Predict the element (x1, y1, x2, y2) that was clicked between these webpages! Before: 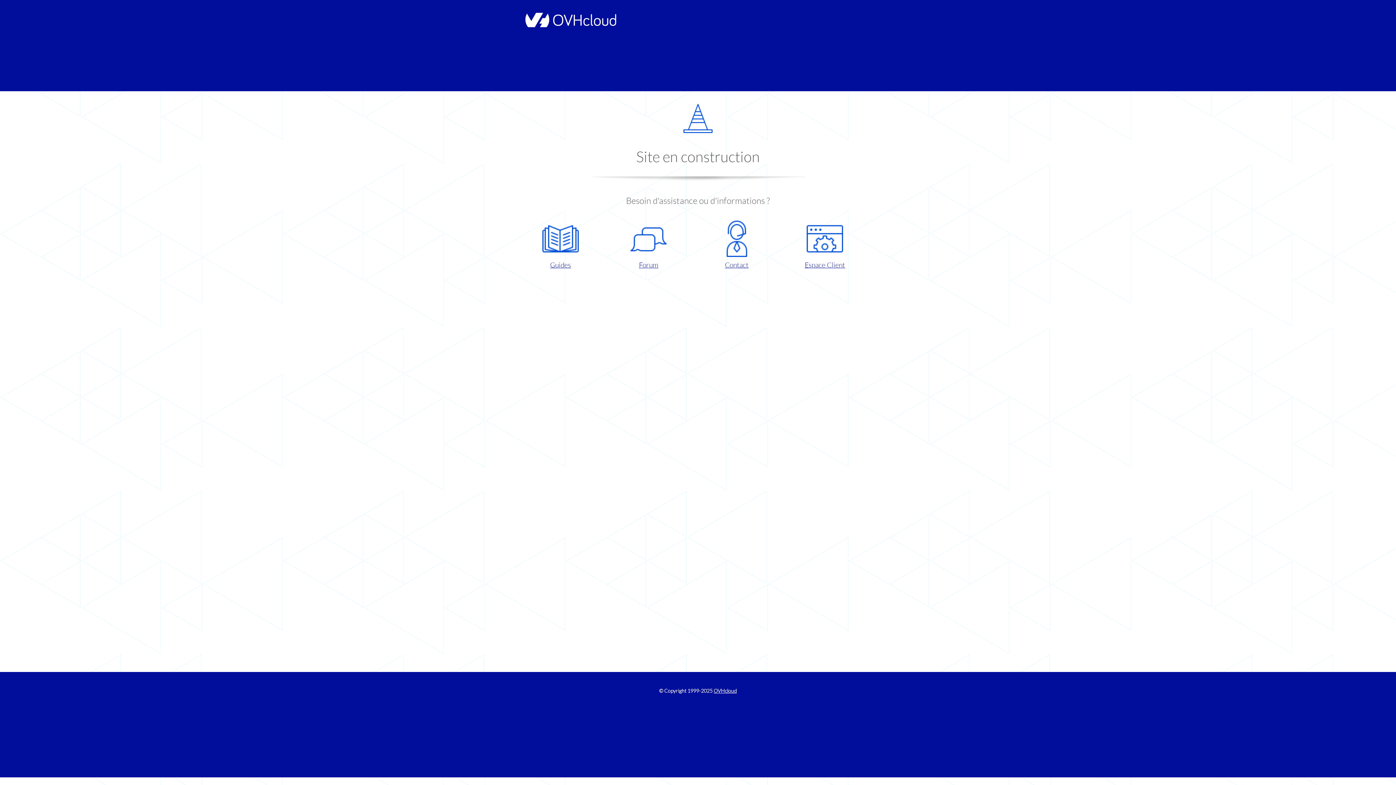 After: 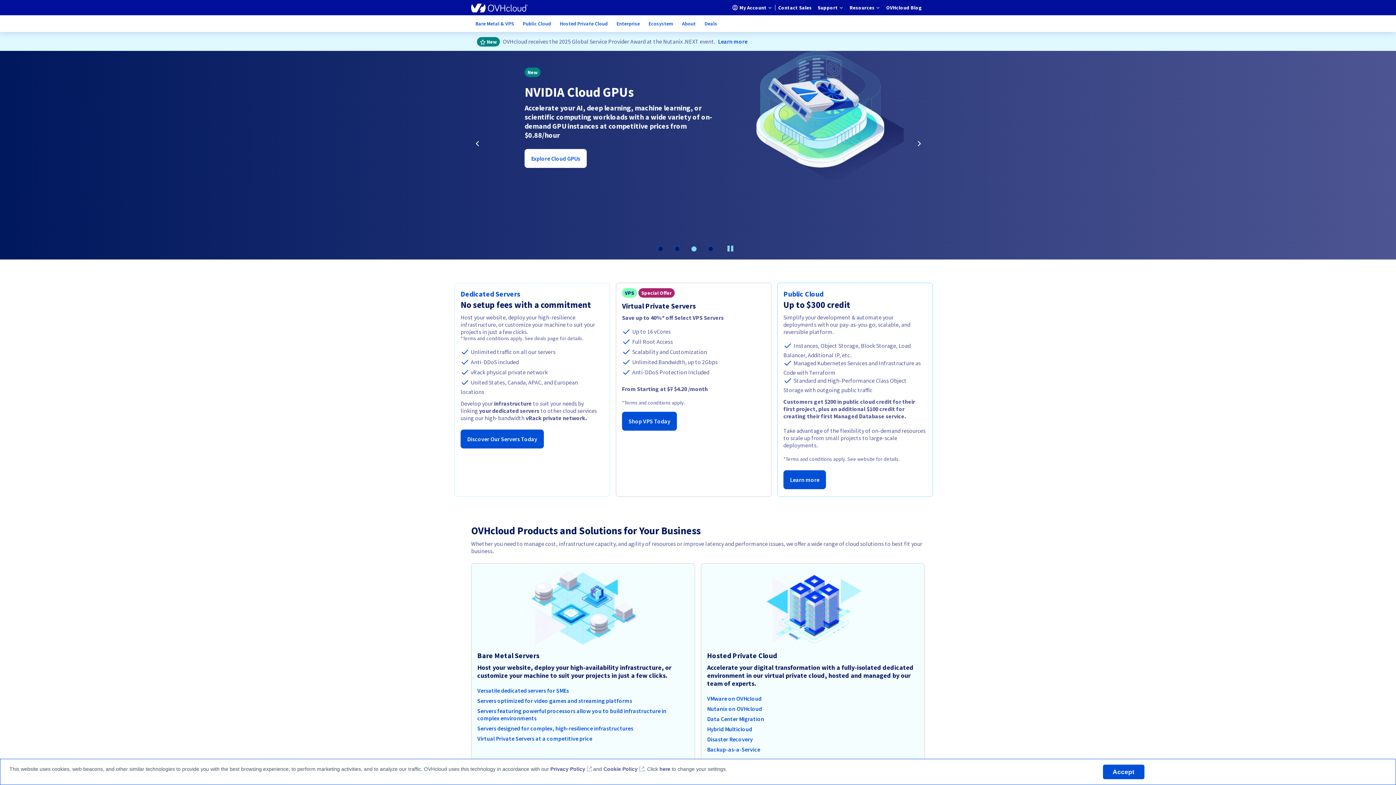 Action: bbox: (521, 22, 616, 28)